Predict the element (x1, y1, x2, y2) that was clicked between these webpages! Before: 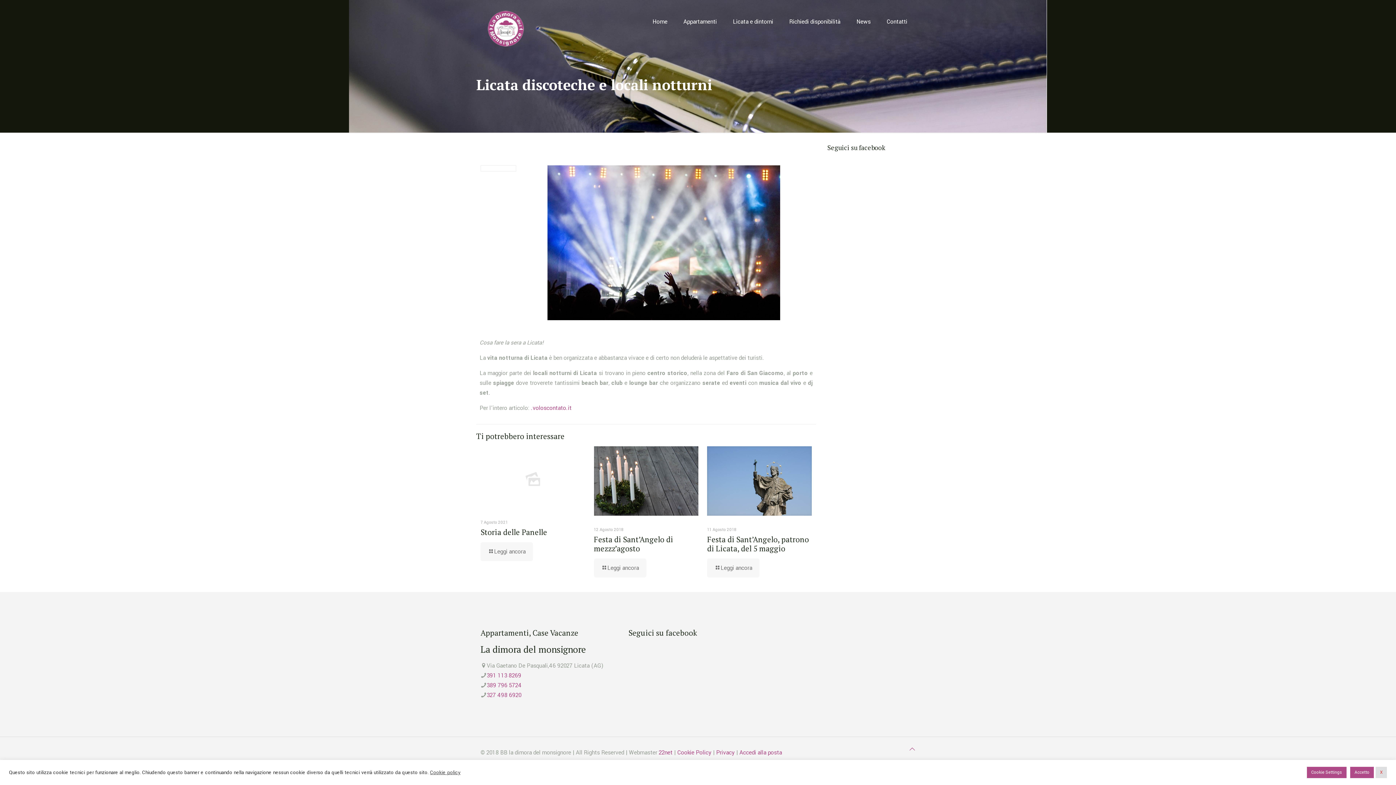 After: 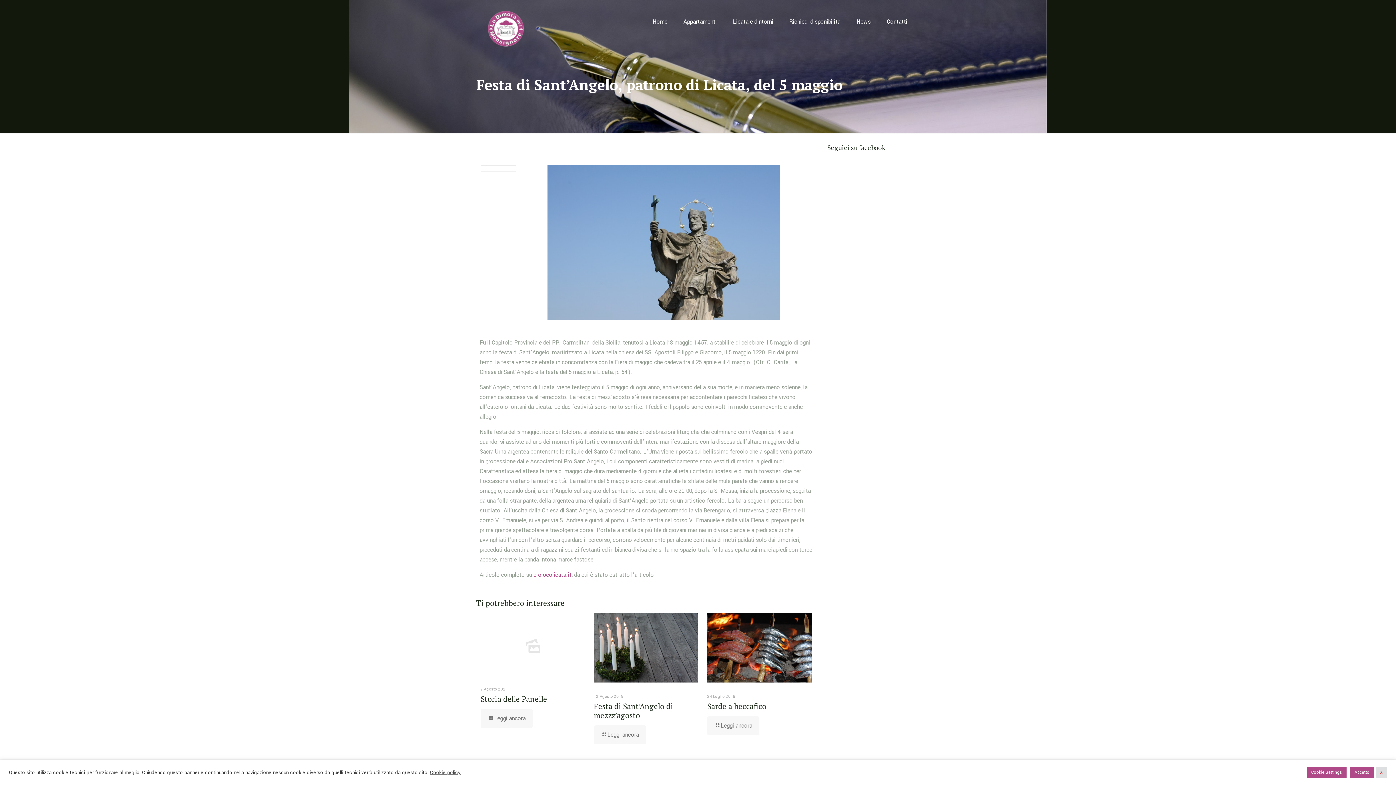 Action: bbox: (707, 446, 811, 516)